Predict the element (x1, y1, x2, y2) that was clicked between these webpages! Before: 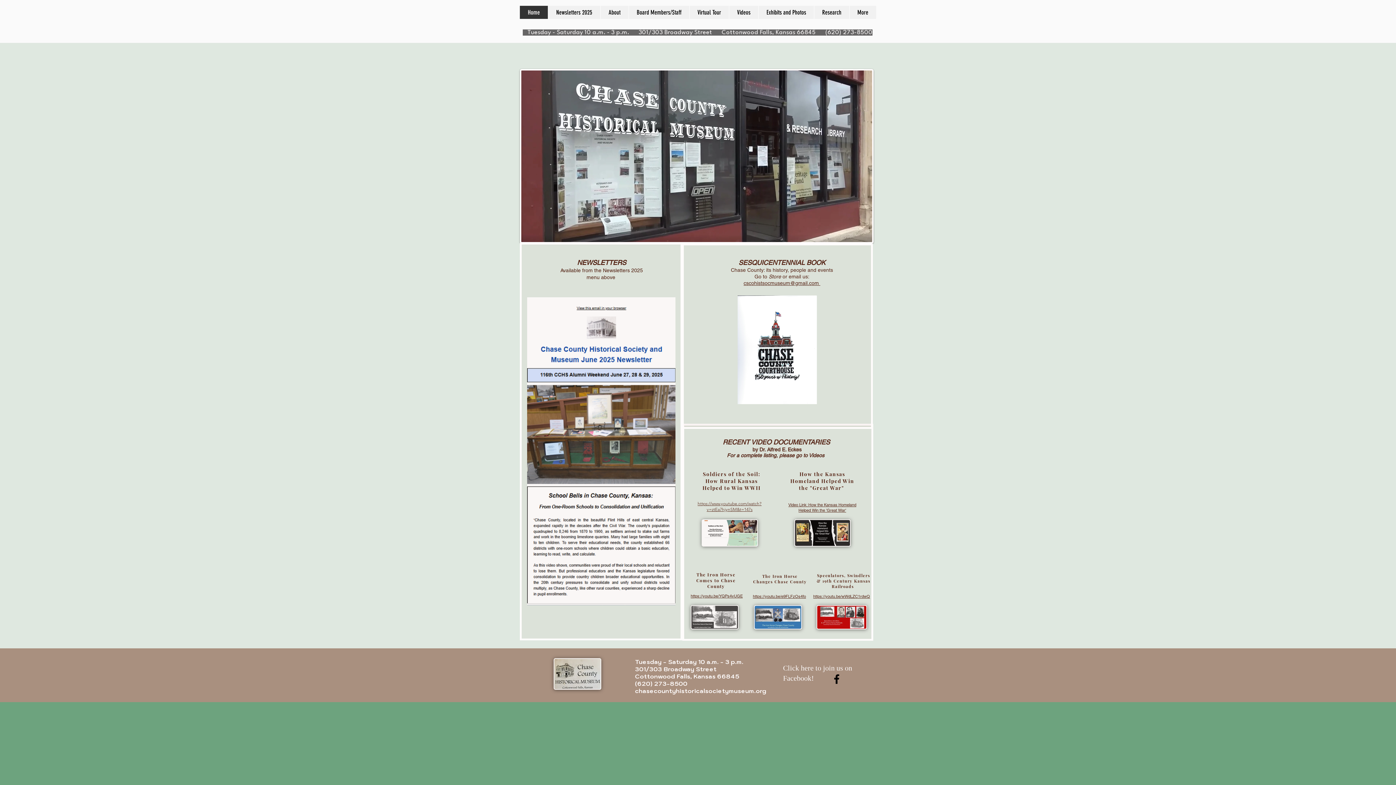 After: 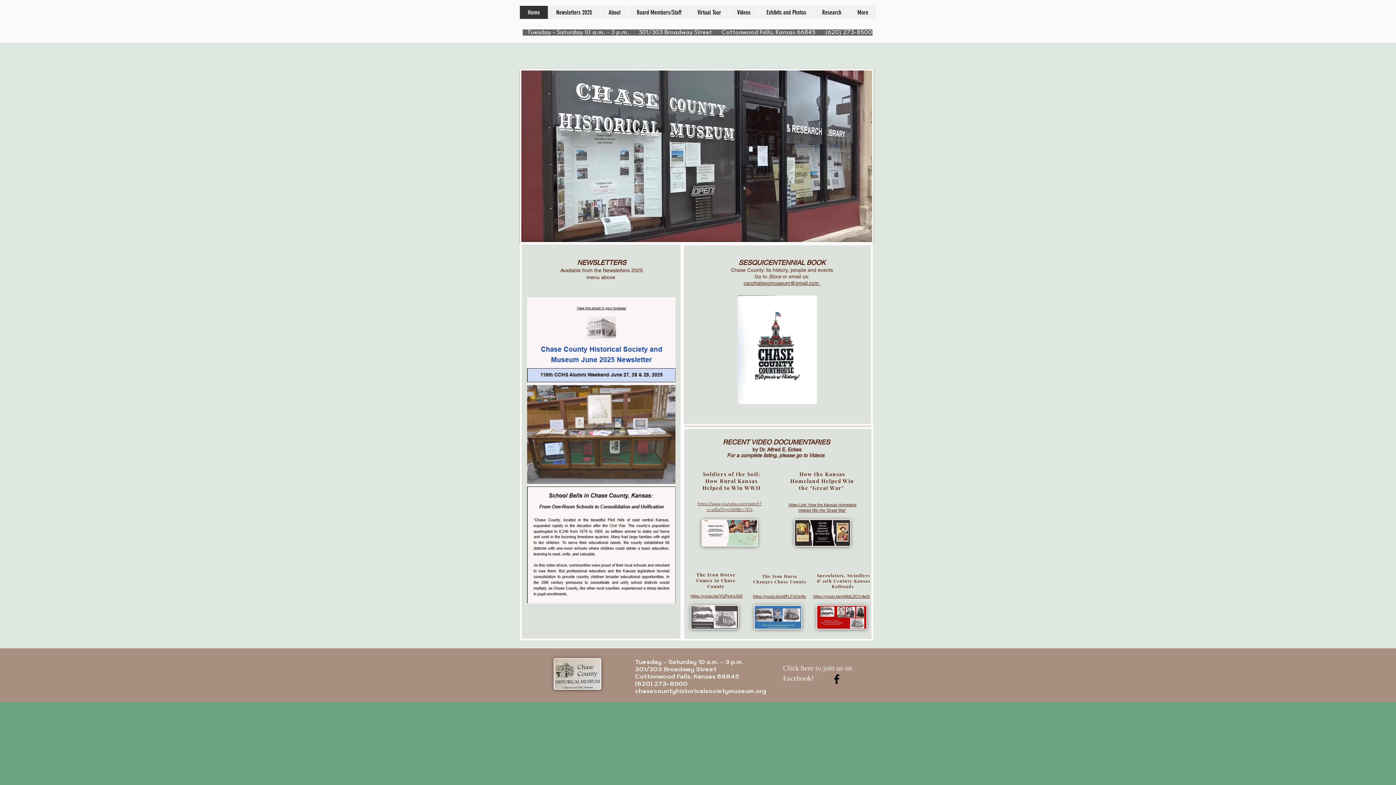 Action: label: Facebook bbox: (830, 673, 843, 685)